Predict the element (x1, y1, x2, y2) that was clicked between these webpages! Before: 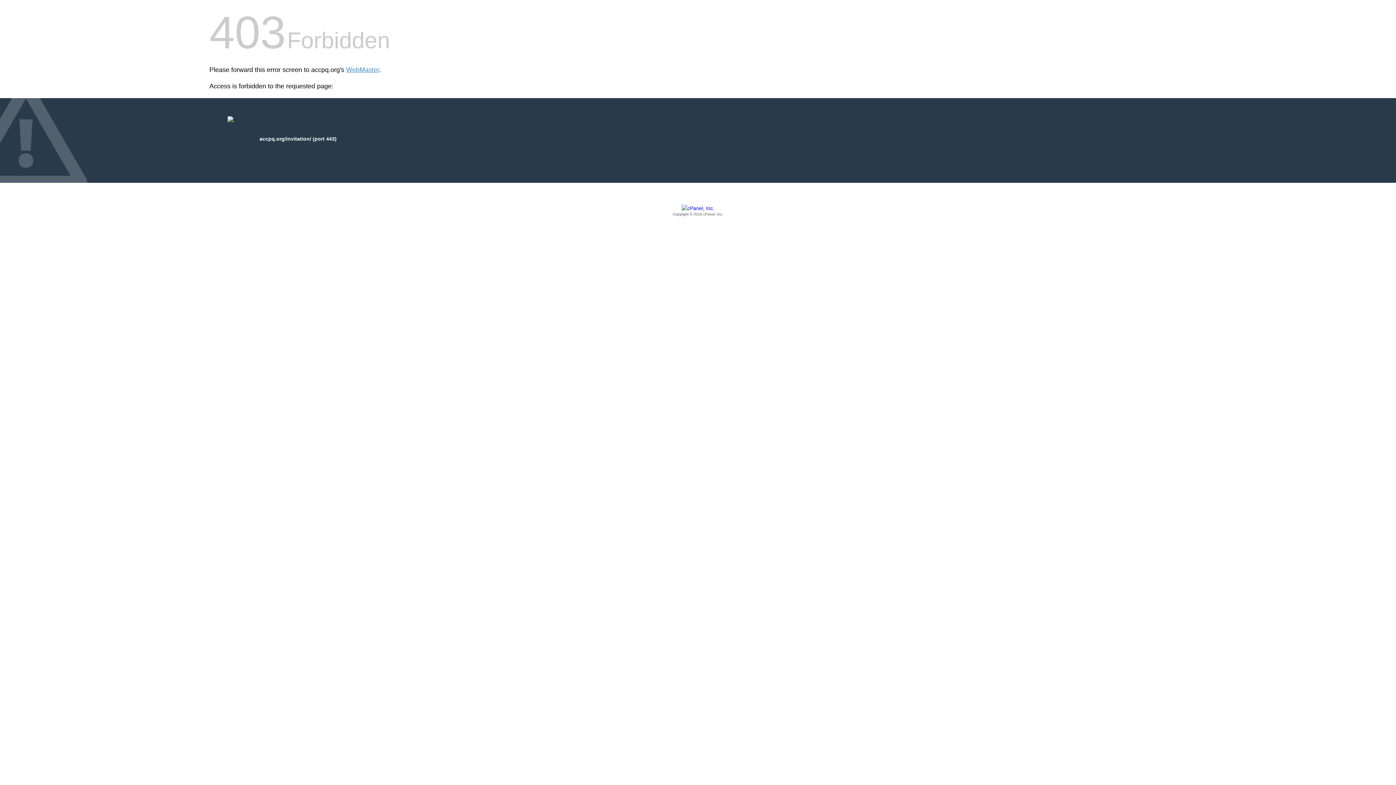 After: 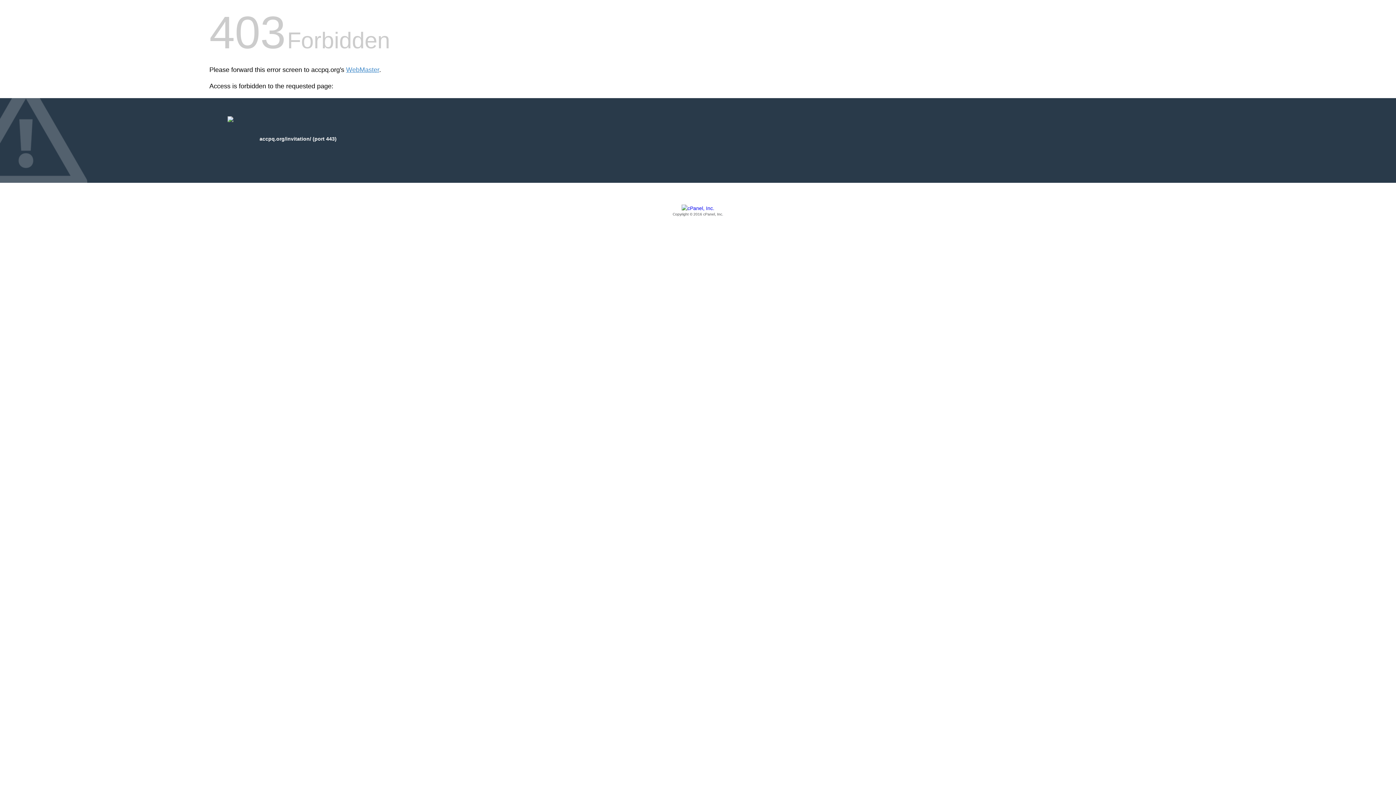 Action: label: Copyright © 2016 cPanel, Inc. bbox: (209, 205, 1186, 217)